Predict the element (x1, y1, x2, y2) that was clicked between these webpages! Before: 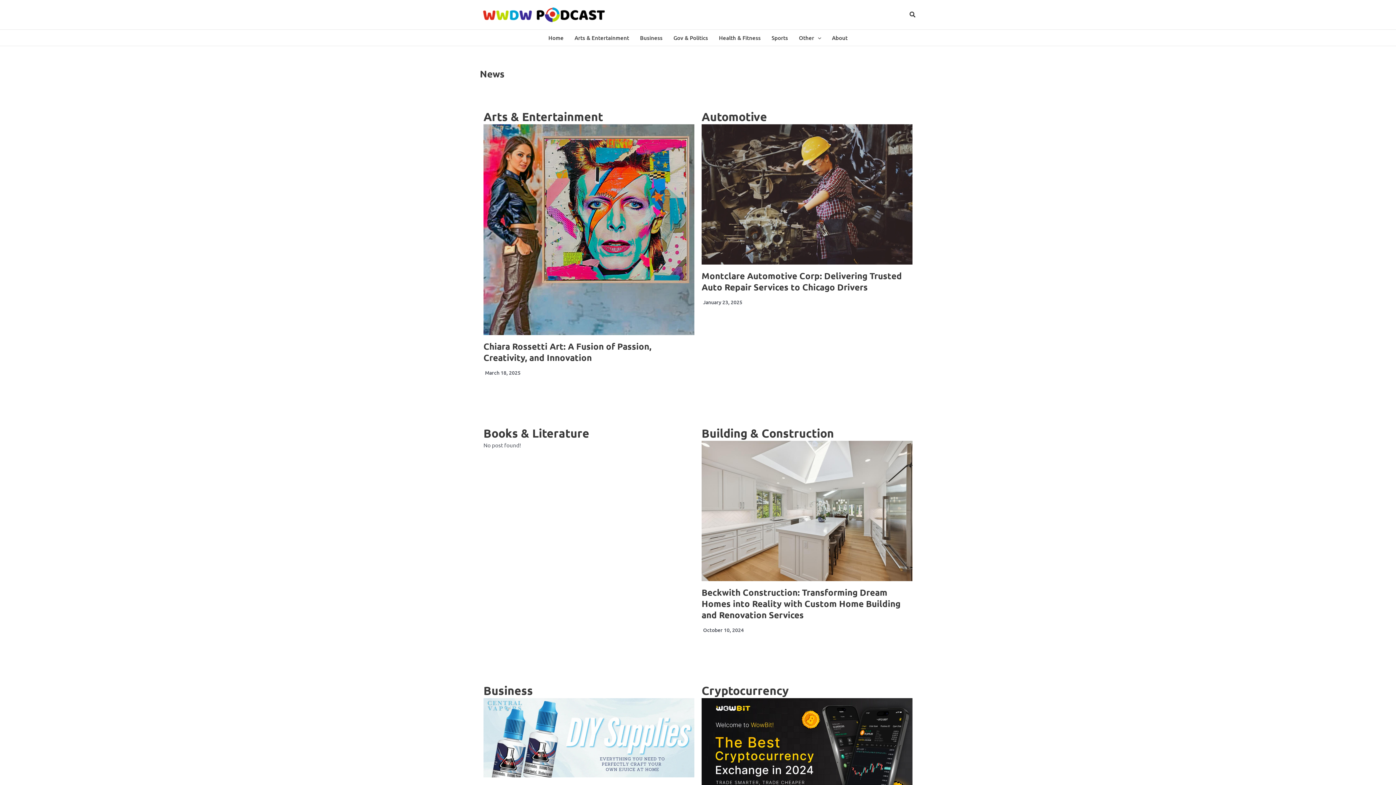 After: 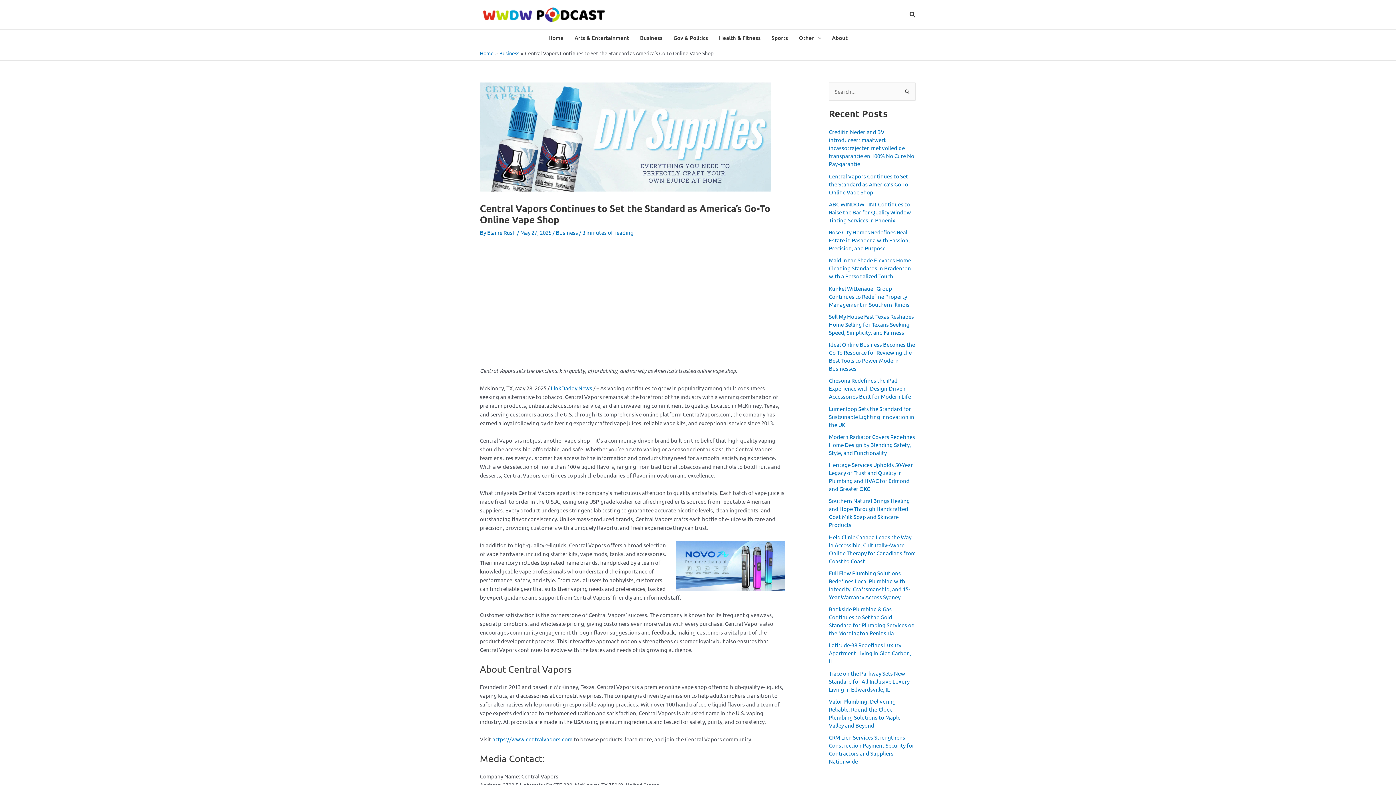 Action: bbox: (483, 698, 694, 777)